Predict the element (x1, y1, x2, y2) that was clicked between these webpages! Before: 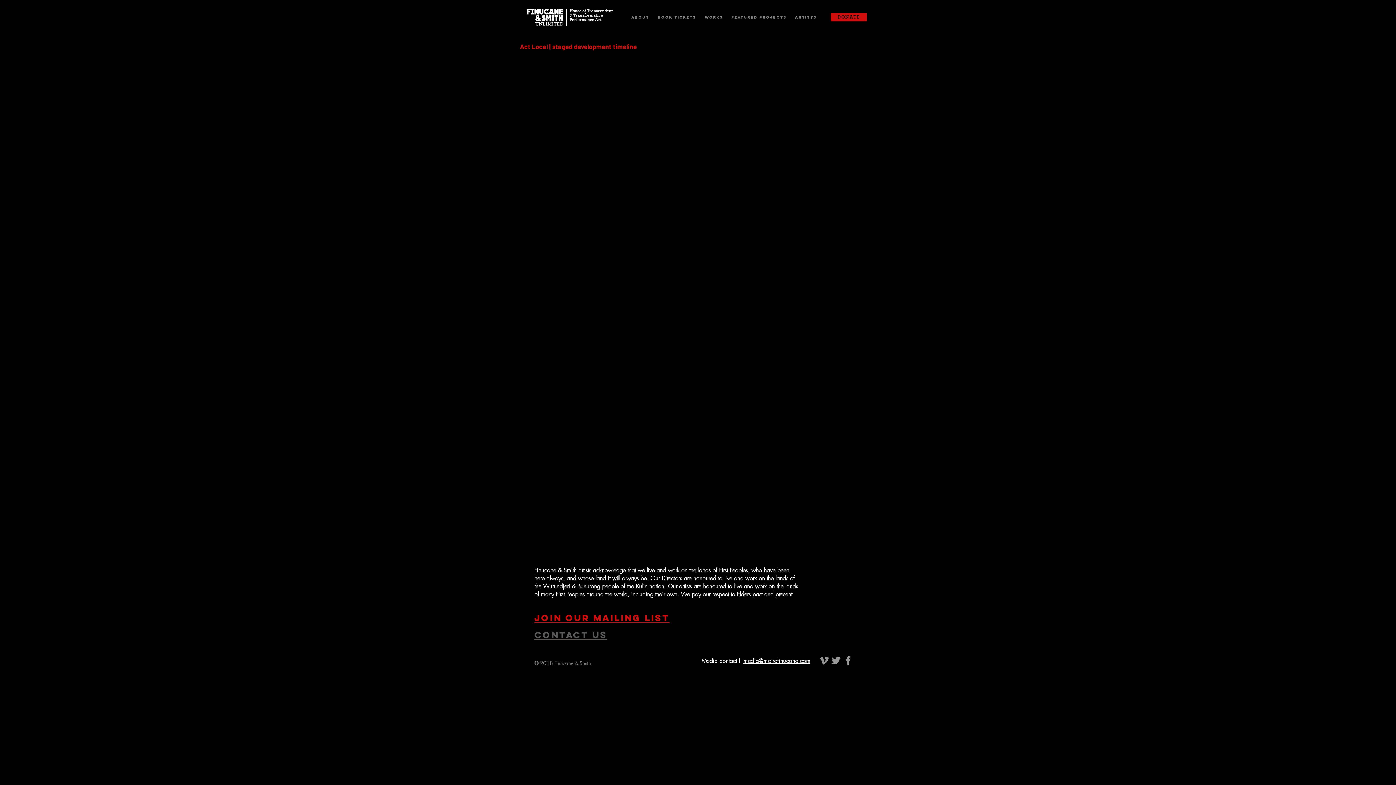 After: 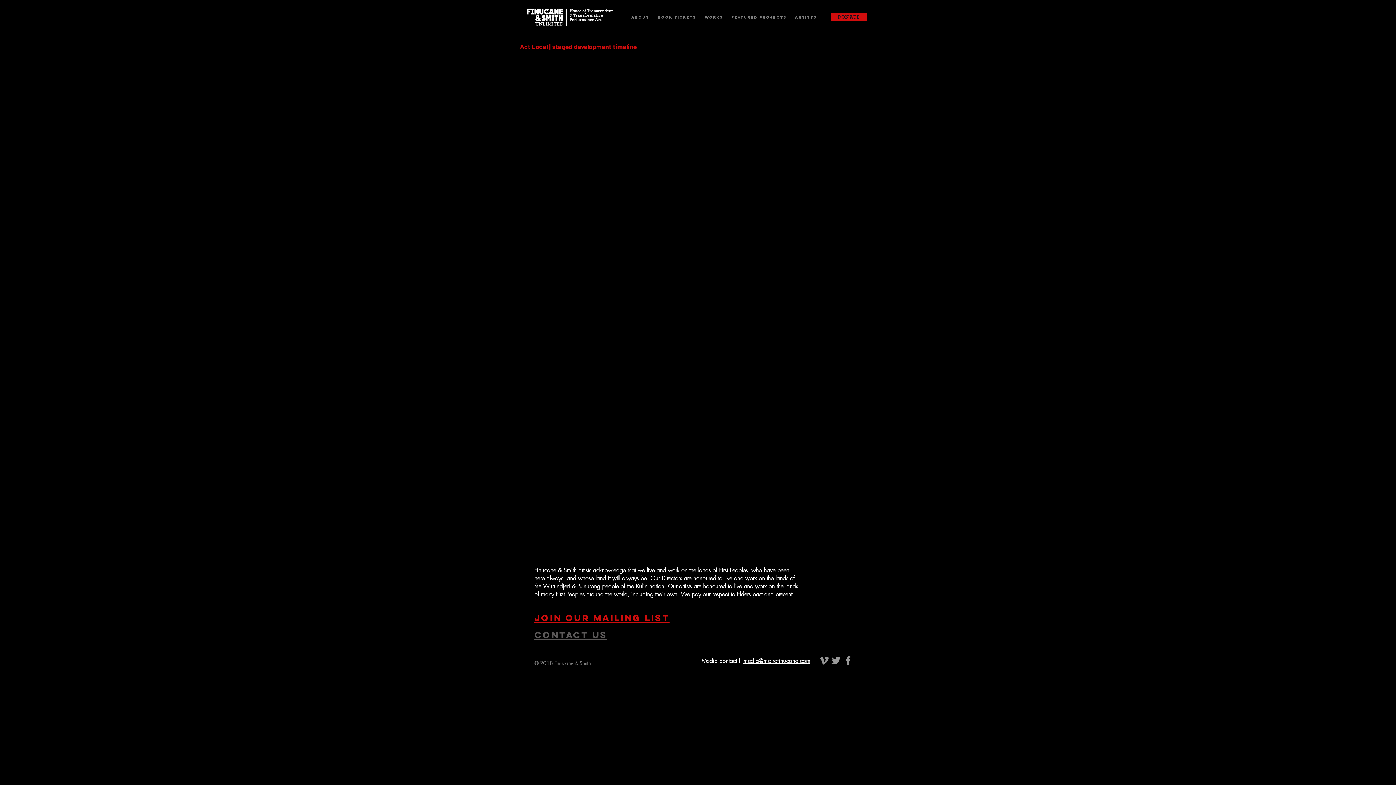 Action: bbox: (842, 654, 854, 666) label: Grey Facebook Icon